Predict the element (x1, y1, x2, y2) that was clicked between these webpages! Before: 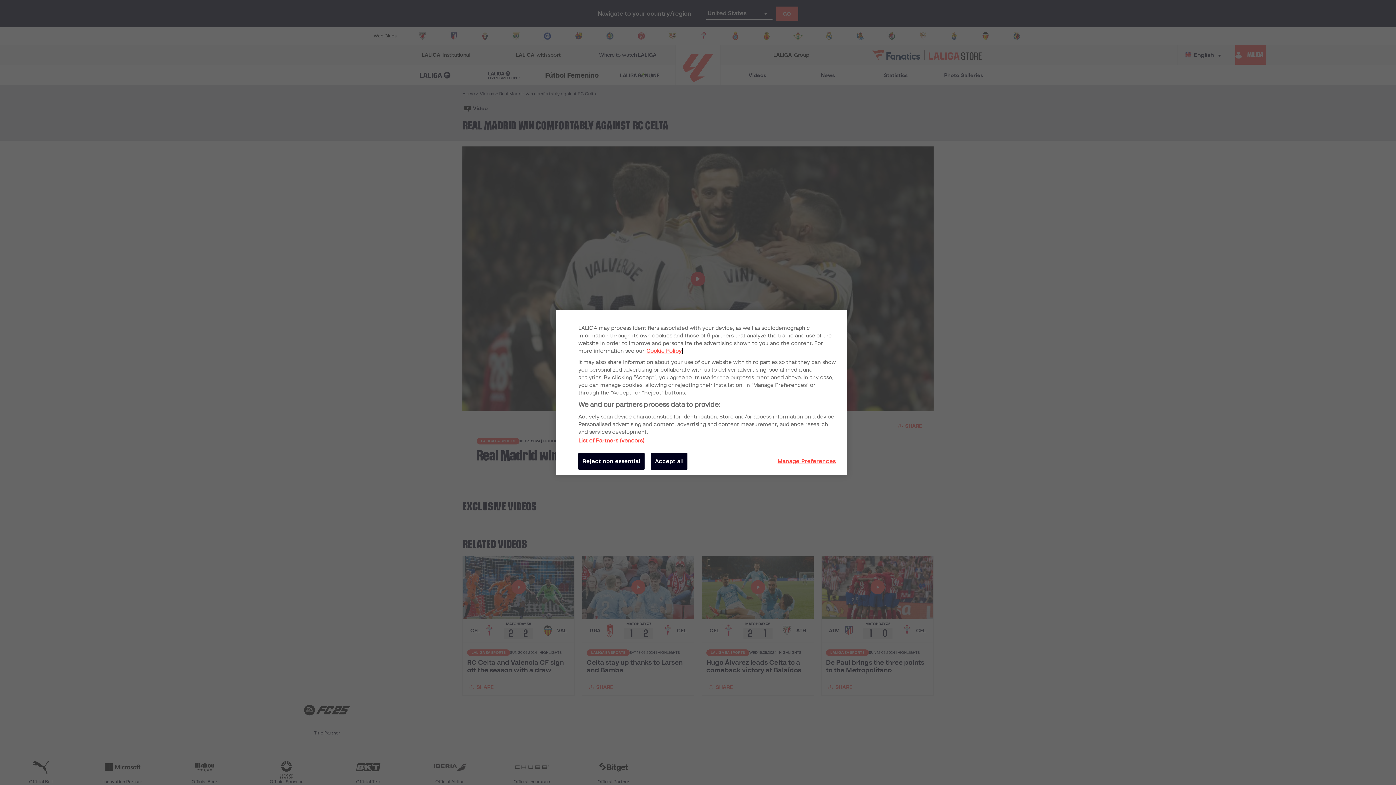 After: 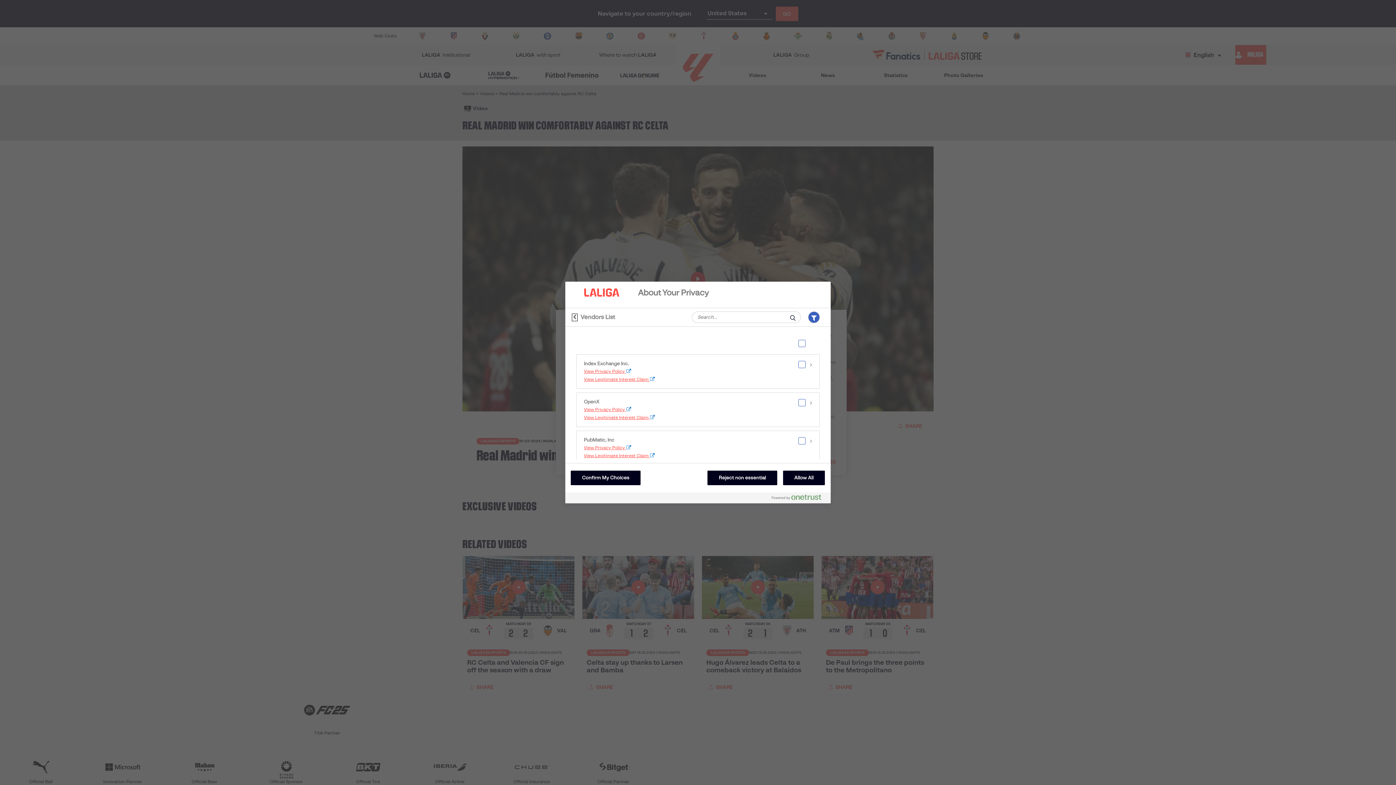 Action: bbox: (578, 438, 644, 444) label: List of Partners (vendors)